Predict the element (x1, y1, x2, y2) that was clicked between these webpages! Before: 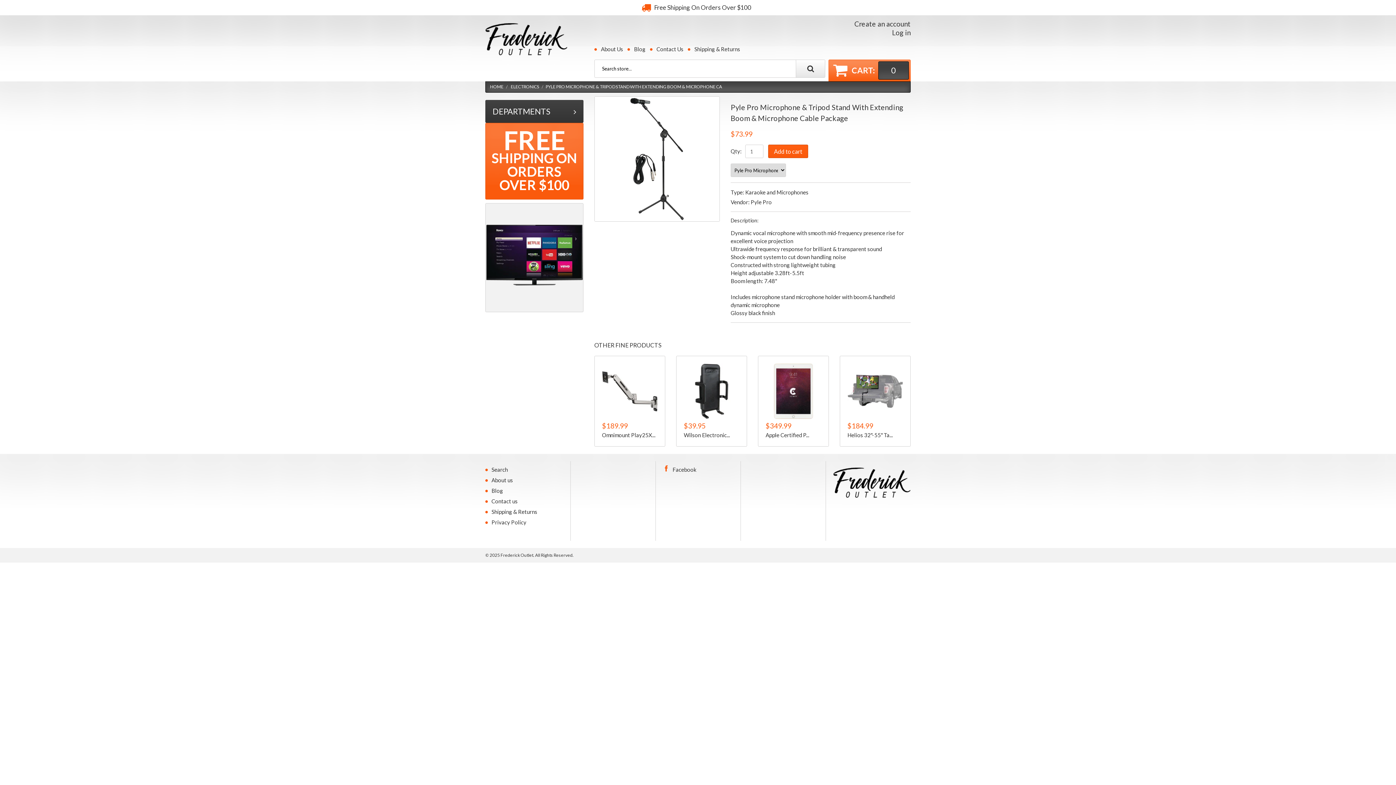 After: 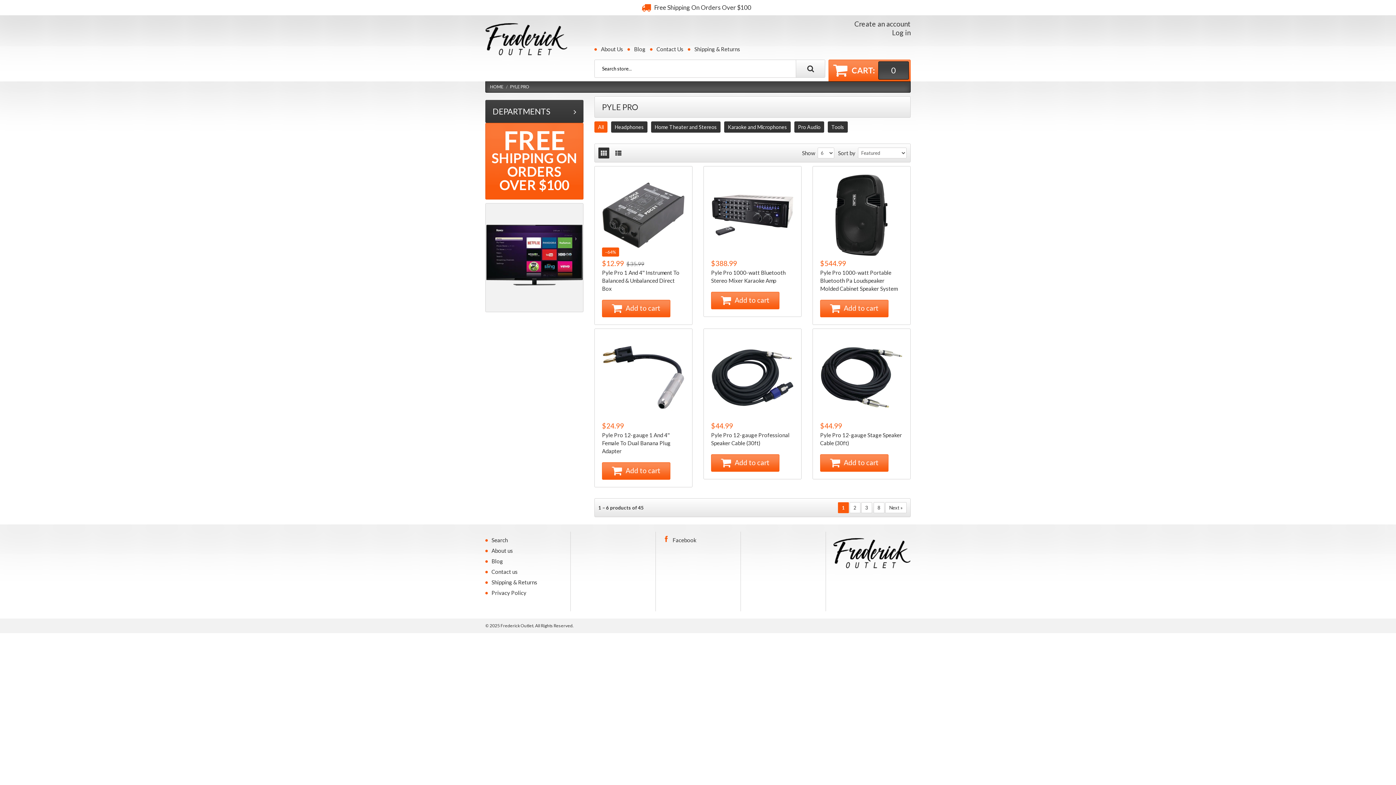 Action: label: Pyle Pro bbox: (750, 198, 772, 205)